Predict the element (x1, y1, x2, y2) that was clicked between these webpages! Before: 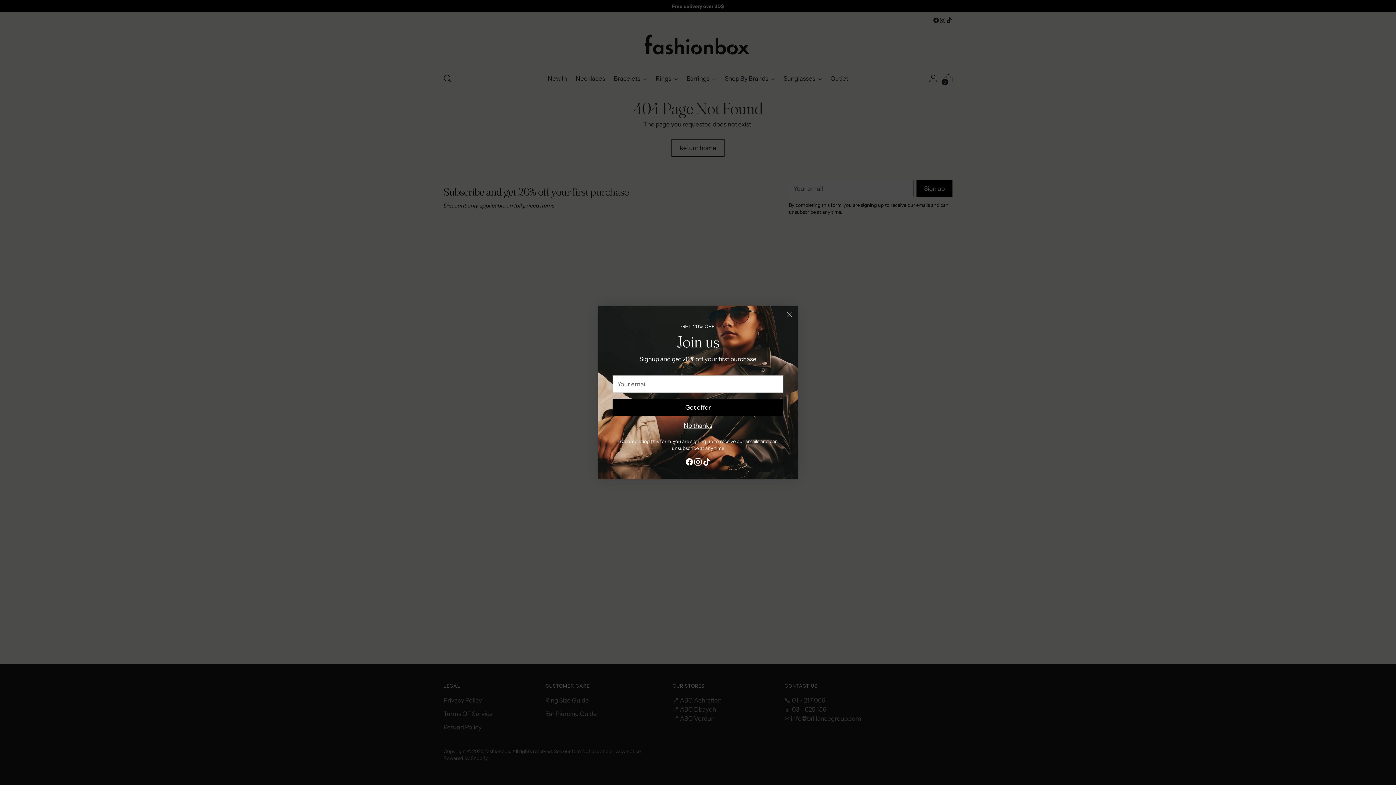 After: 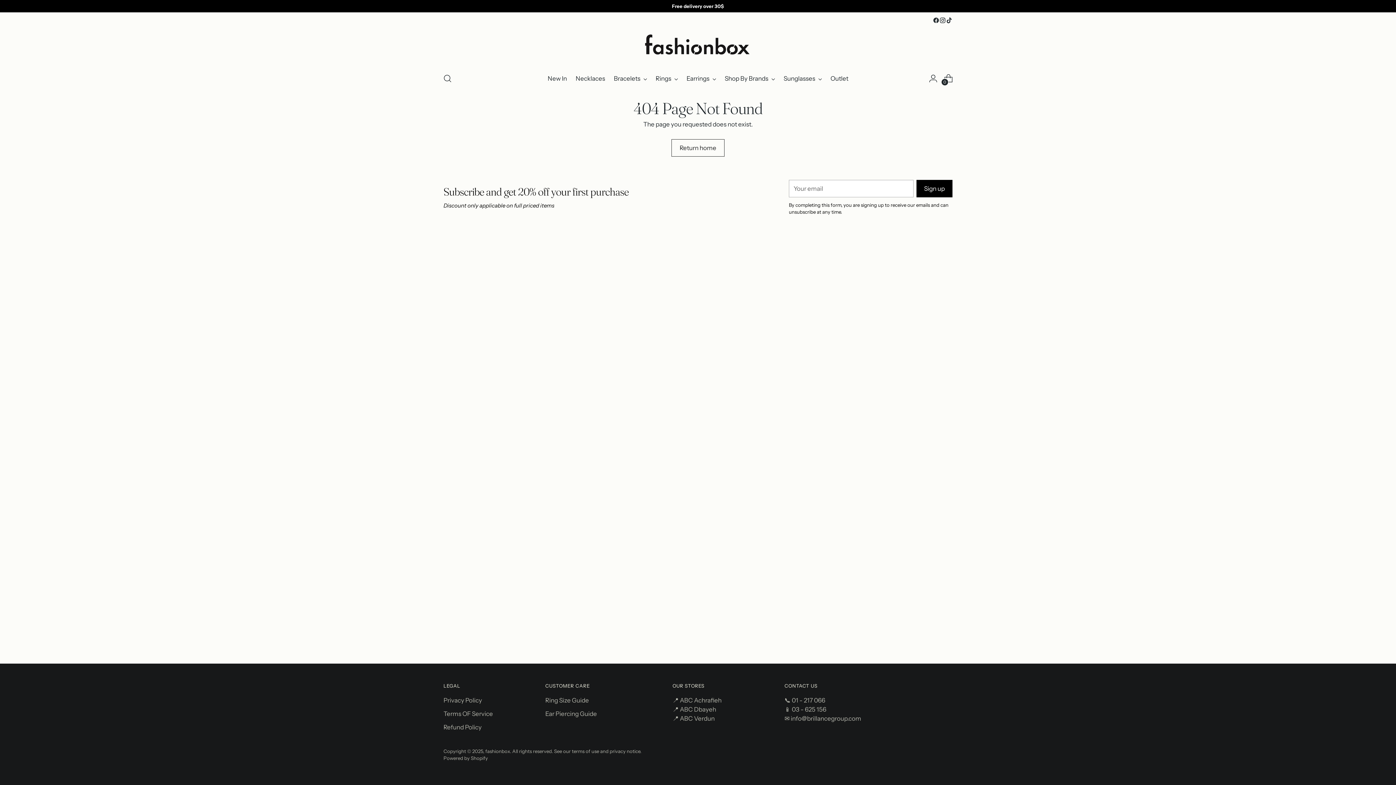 Action: bbox: (684, 423, 712, 430) label: No thanks